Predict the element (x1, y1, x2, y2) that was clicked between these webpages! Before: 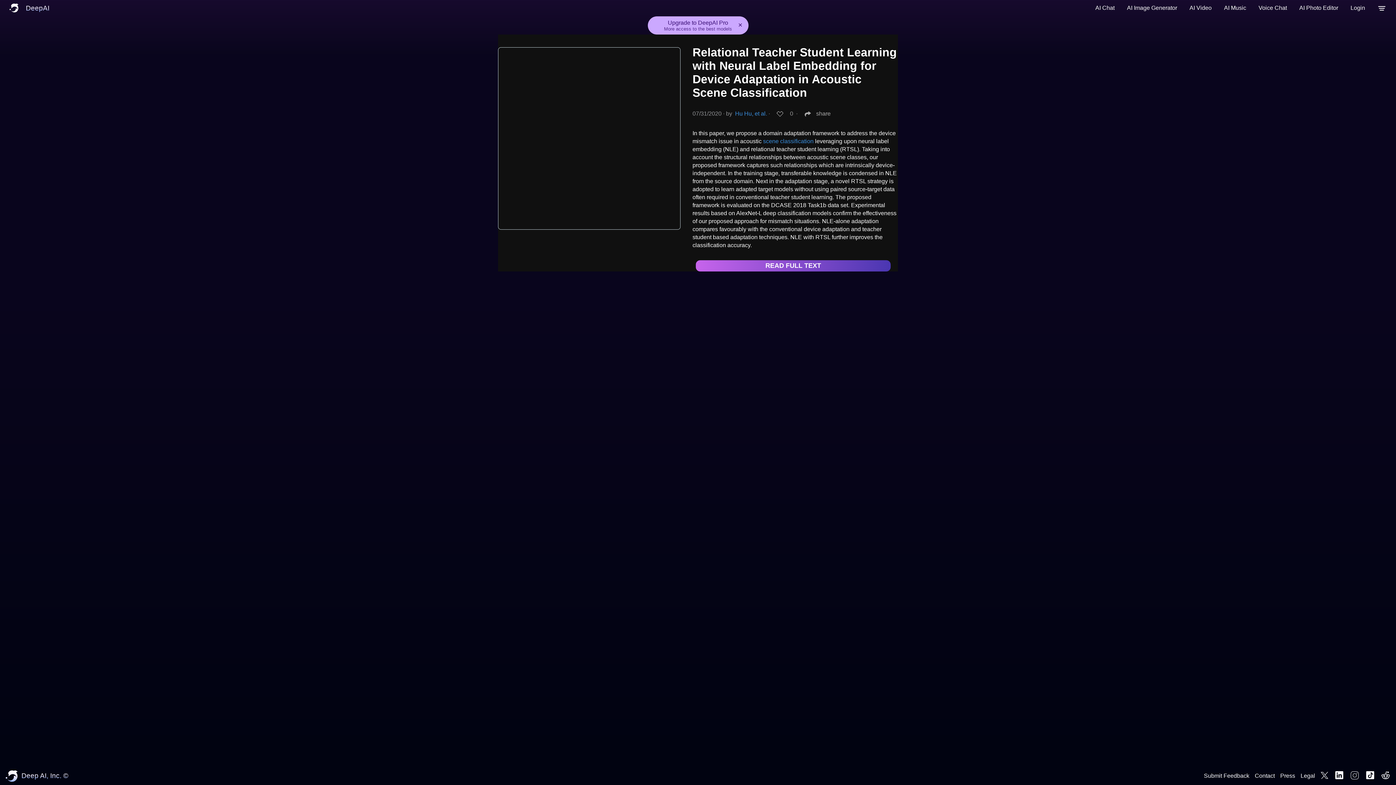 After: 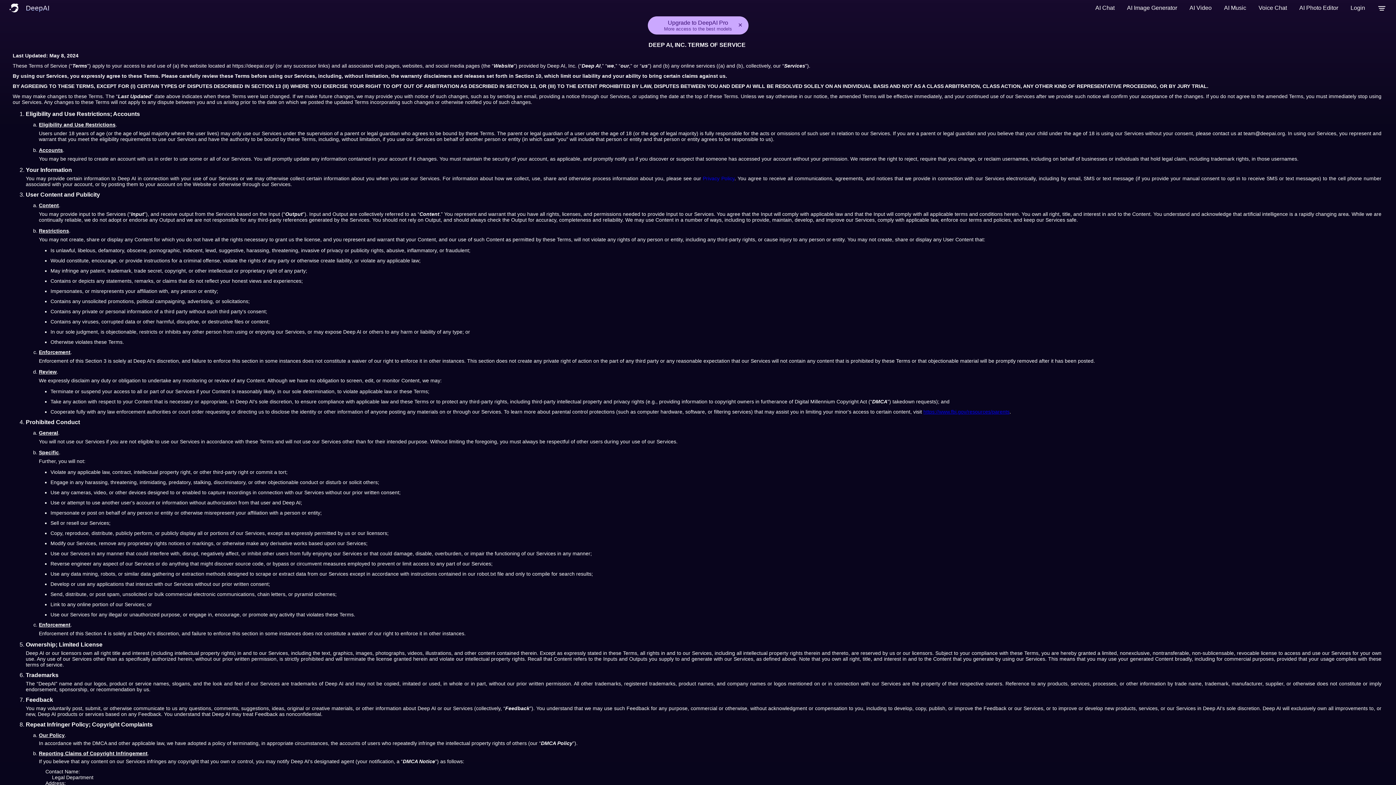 Action: label: Legal bbox: (1300, 773, 1315, 779)